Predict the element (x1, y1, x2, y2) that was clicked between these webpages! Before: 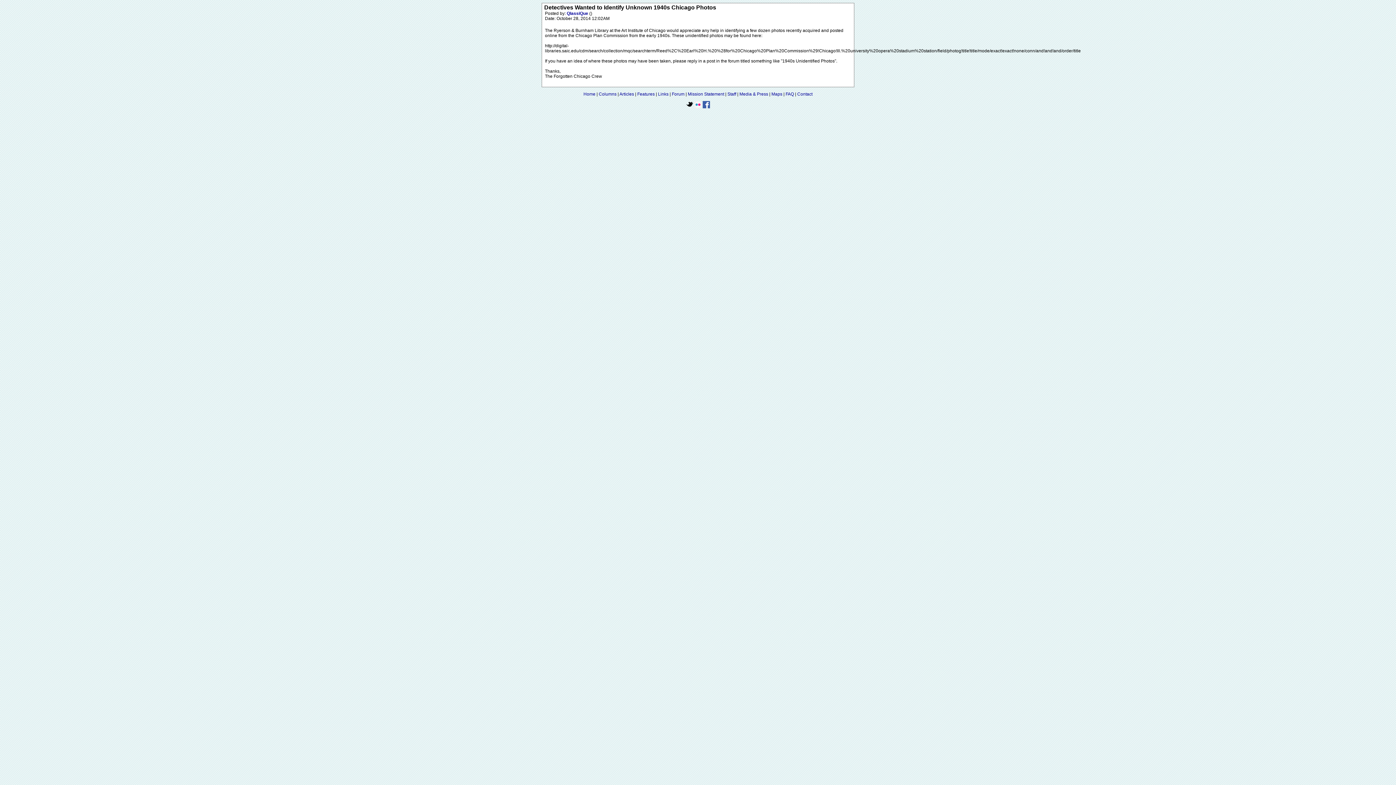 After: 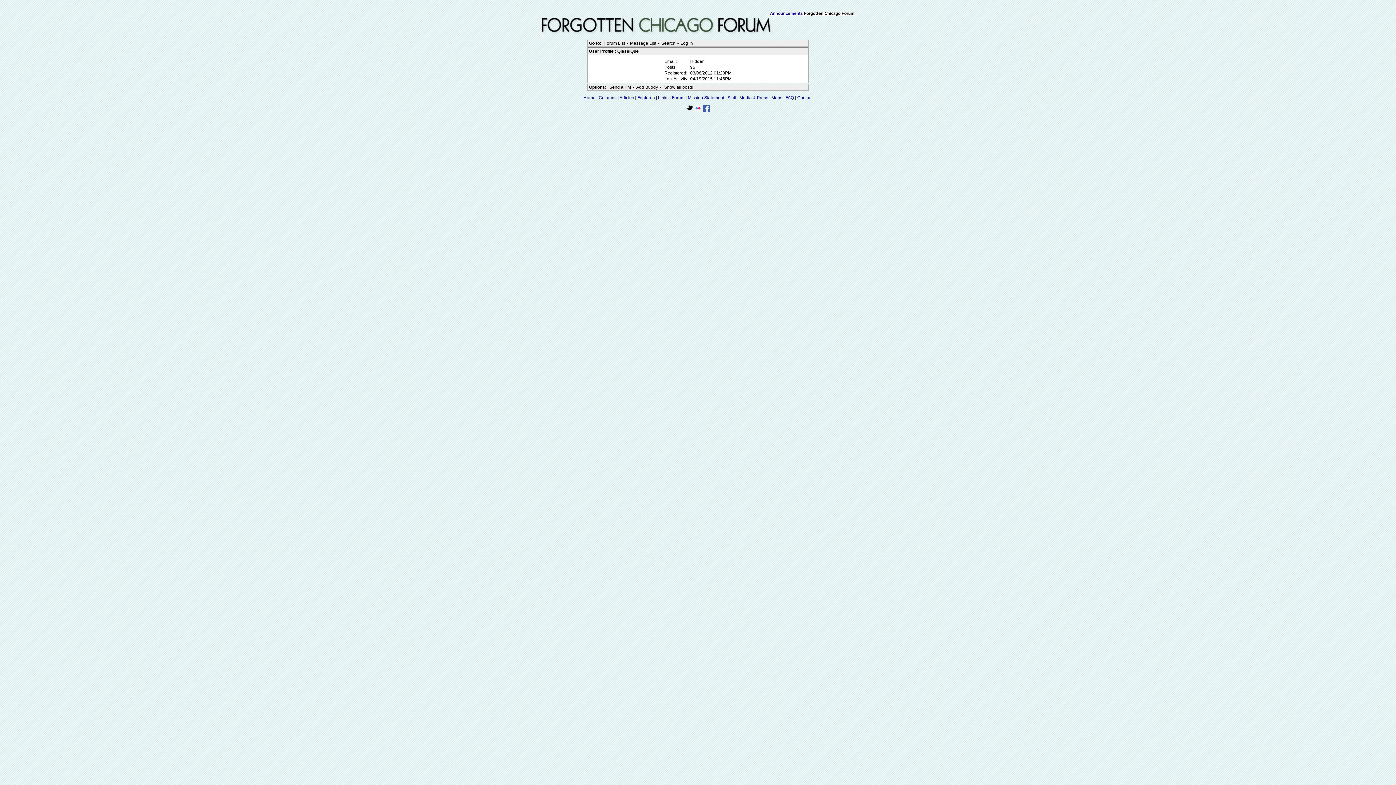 Action: label: QlassiQue  bbox: (566, 10, 589, 16)